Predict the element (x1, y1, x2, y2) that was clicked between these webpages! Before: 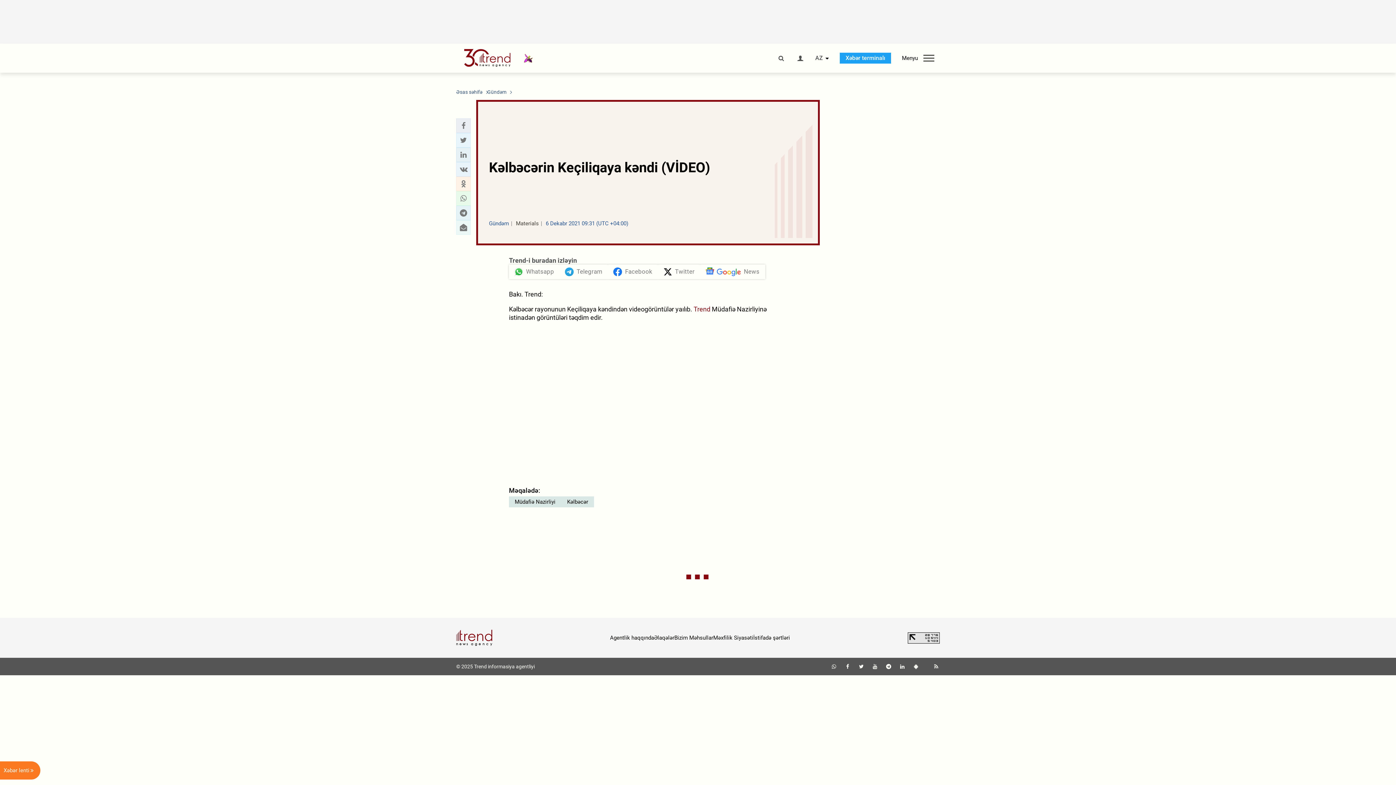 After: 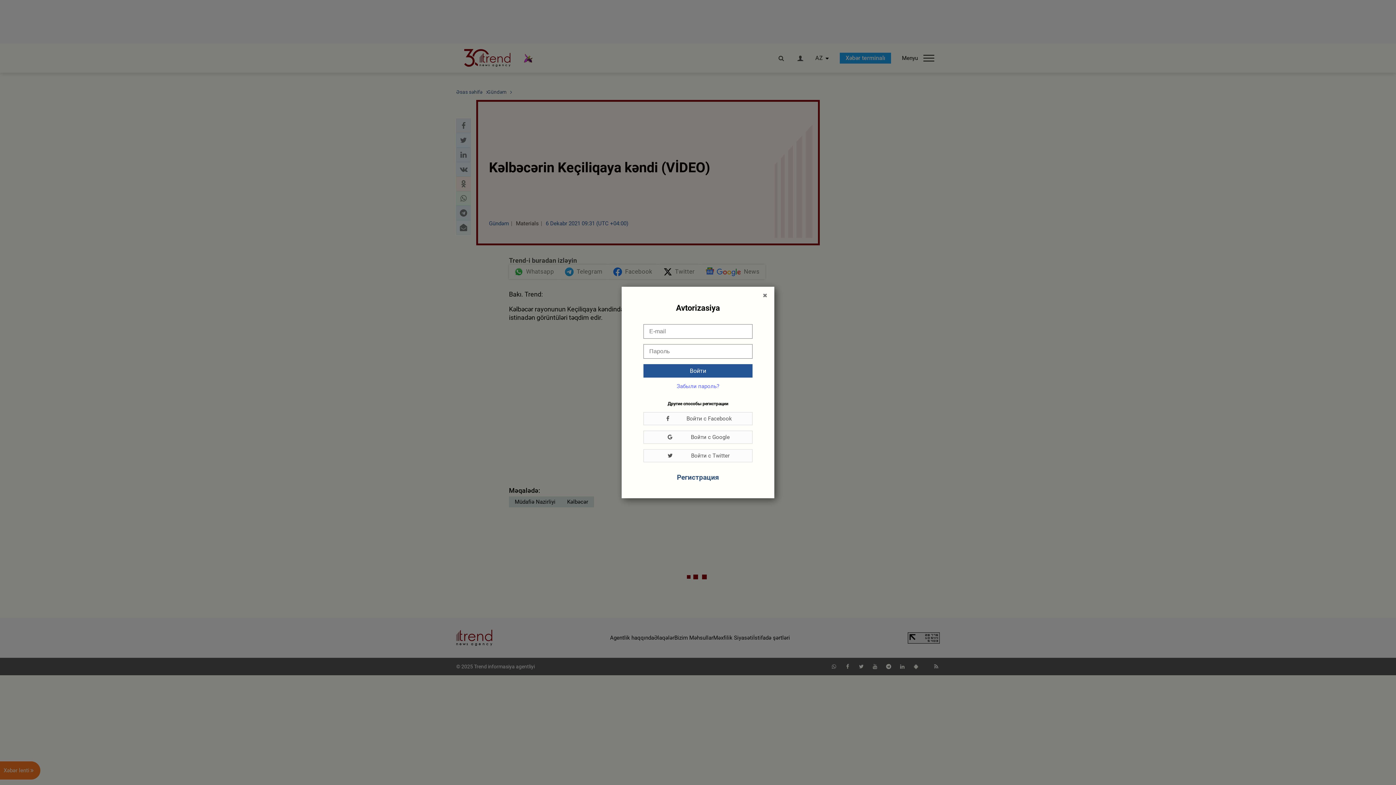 Action: bbox: (796, 55, 804, 61)